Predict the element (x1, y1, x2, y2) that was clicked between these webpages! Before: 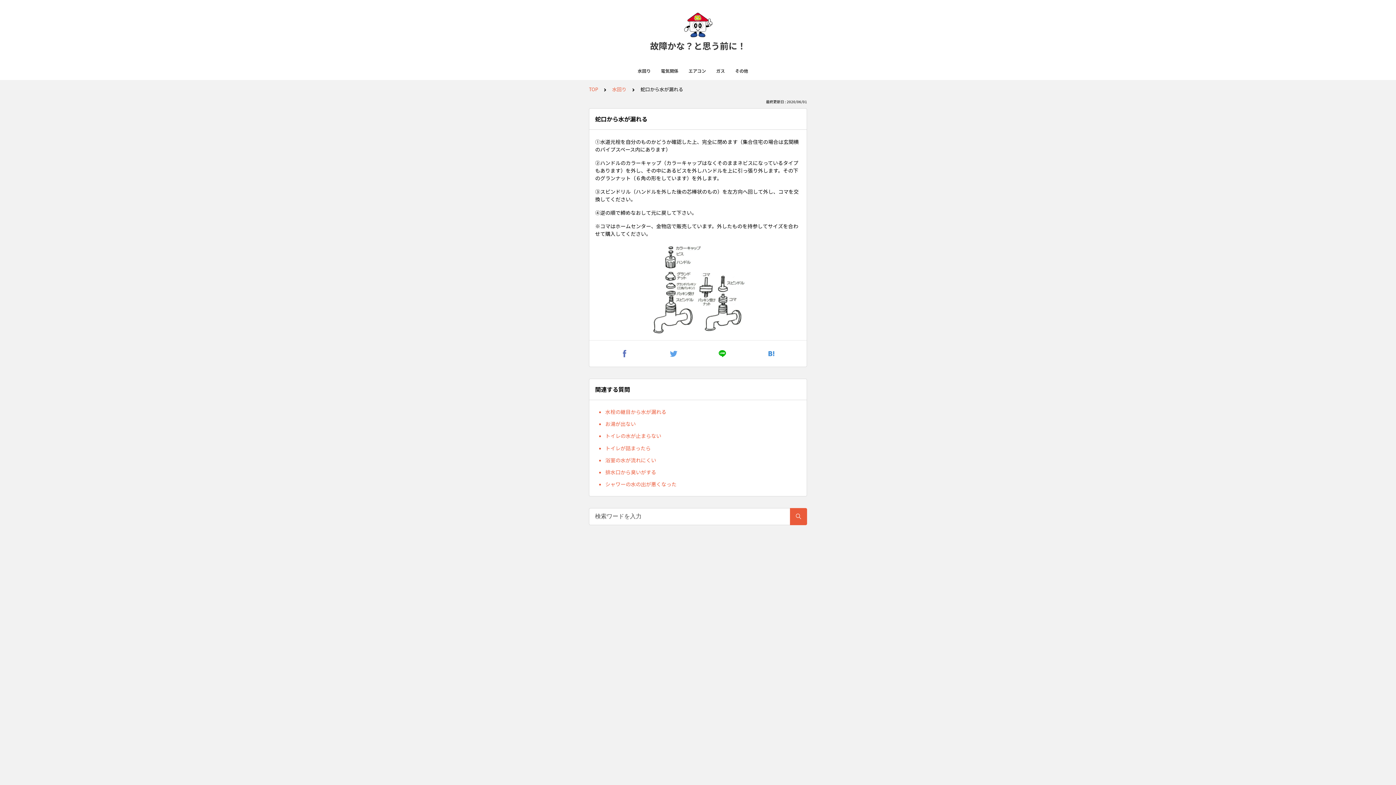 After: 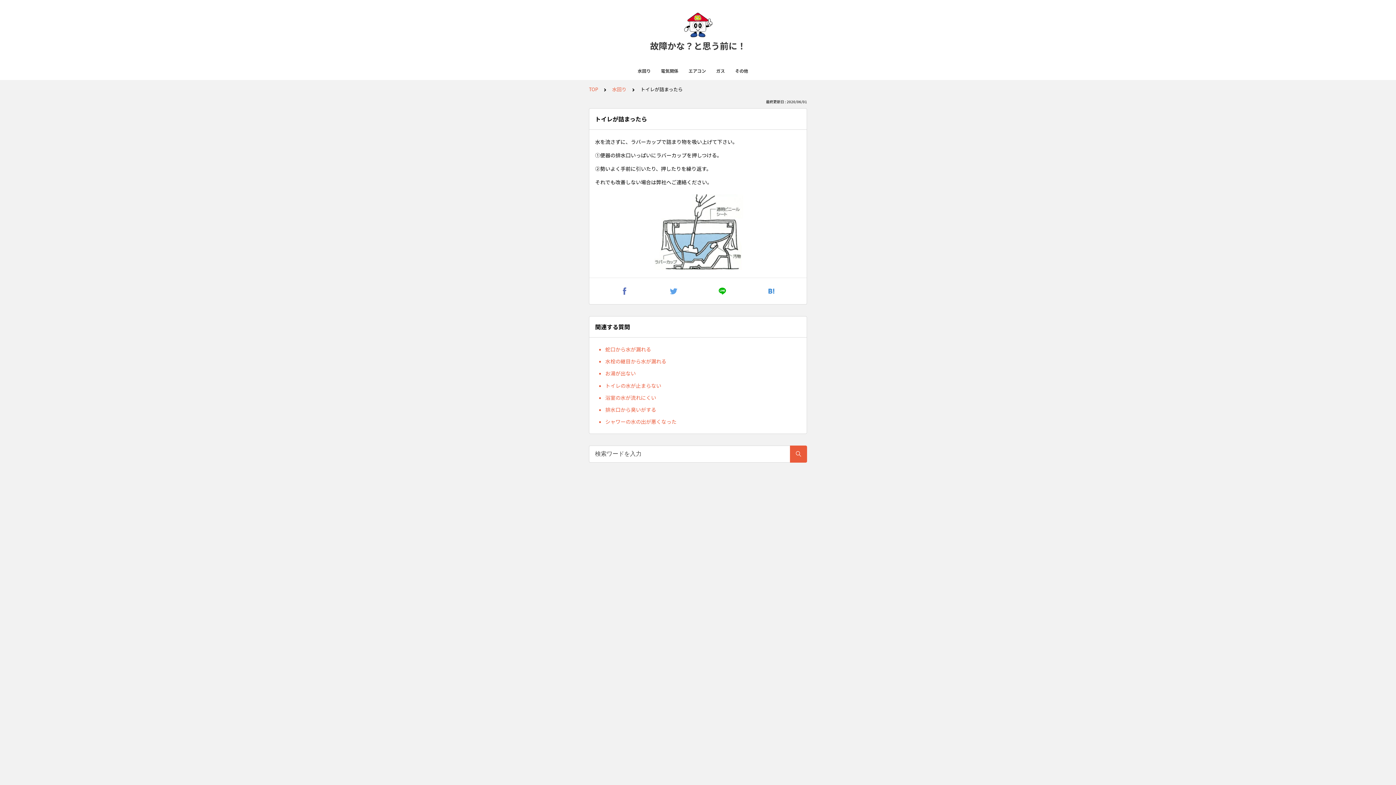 Action: label: トイレが詰まったら bbox: (605, 442, 801, 454)